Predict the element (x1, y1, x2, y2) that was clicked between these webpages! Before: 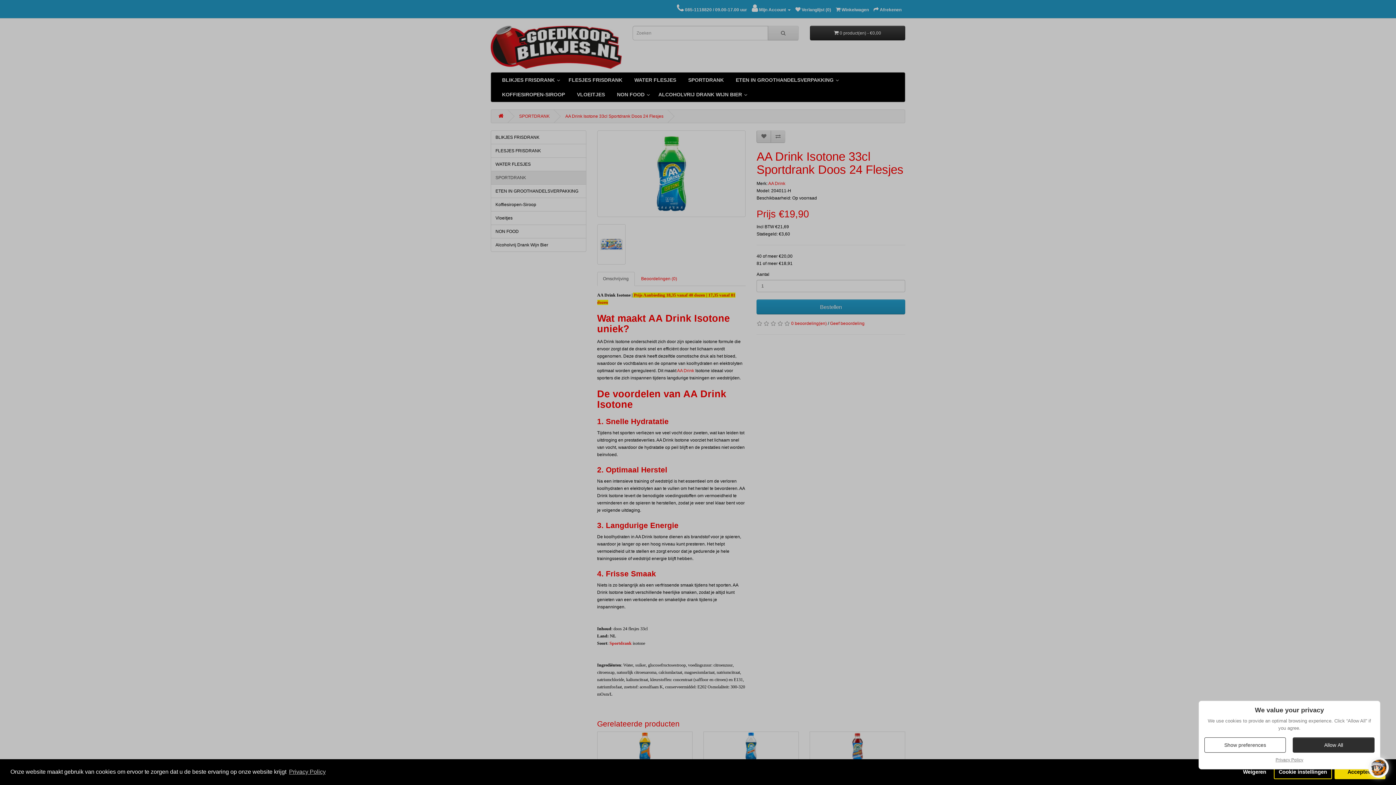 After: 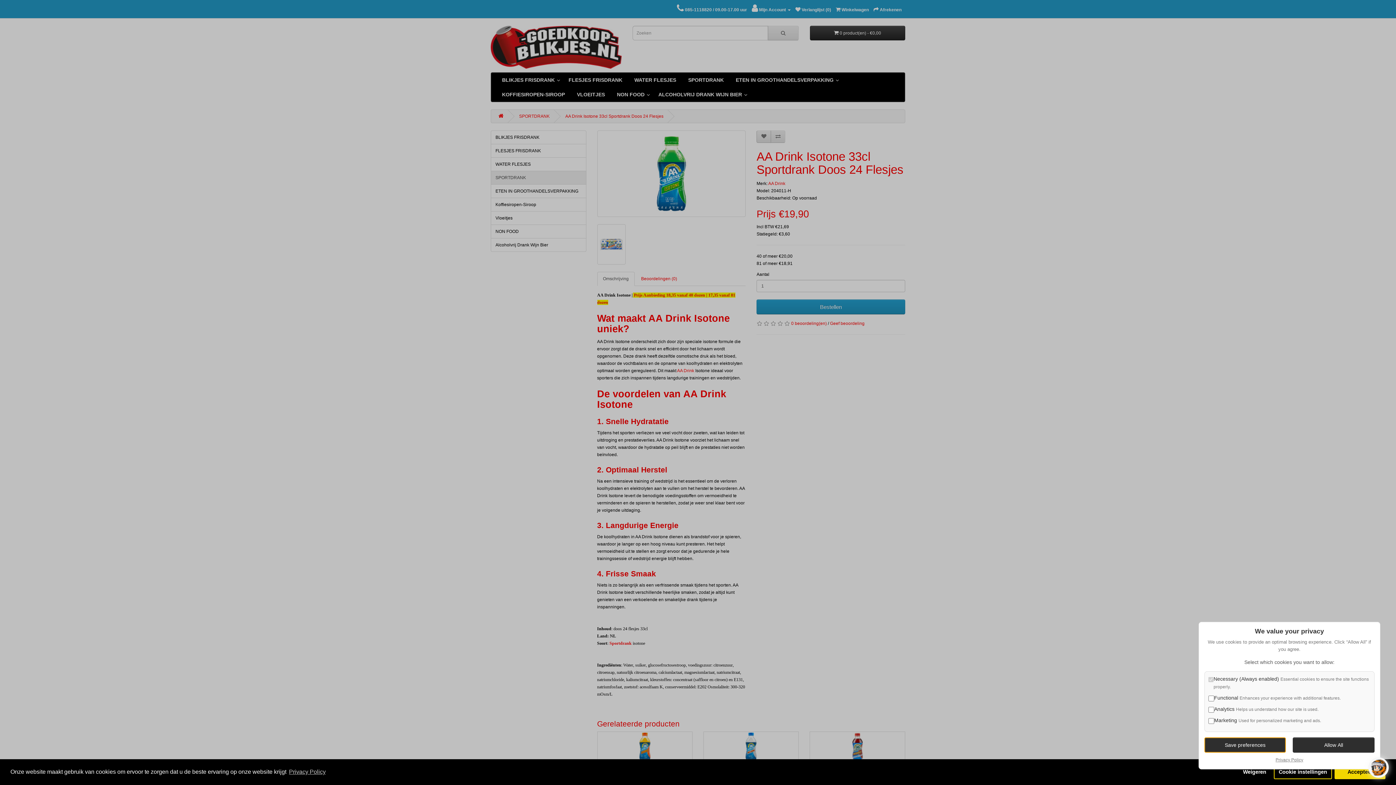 Action: bbox: (1204, 737, 1286, 753) label: Show preferences